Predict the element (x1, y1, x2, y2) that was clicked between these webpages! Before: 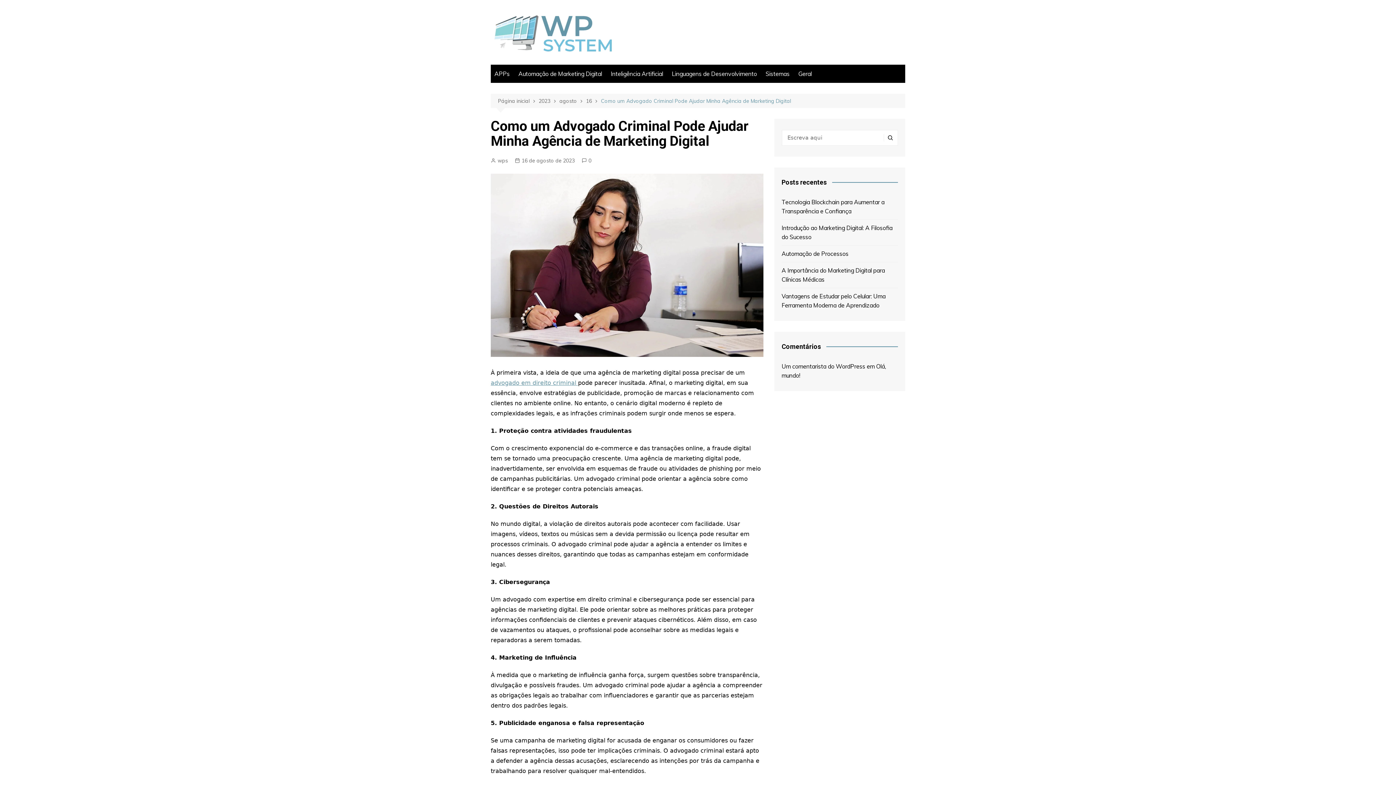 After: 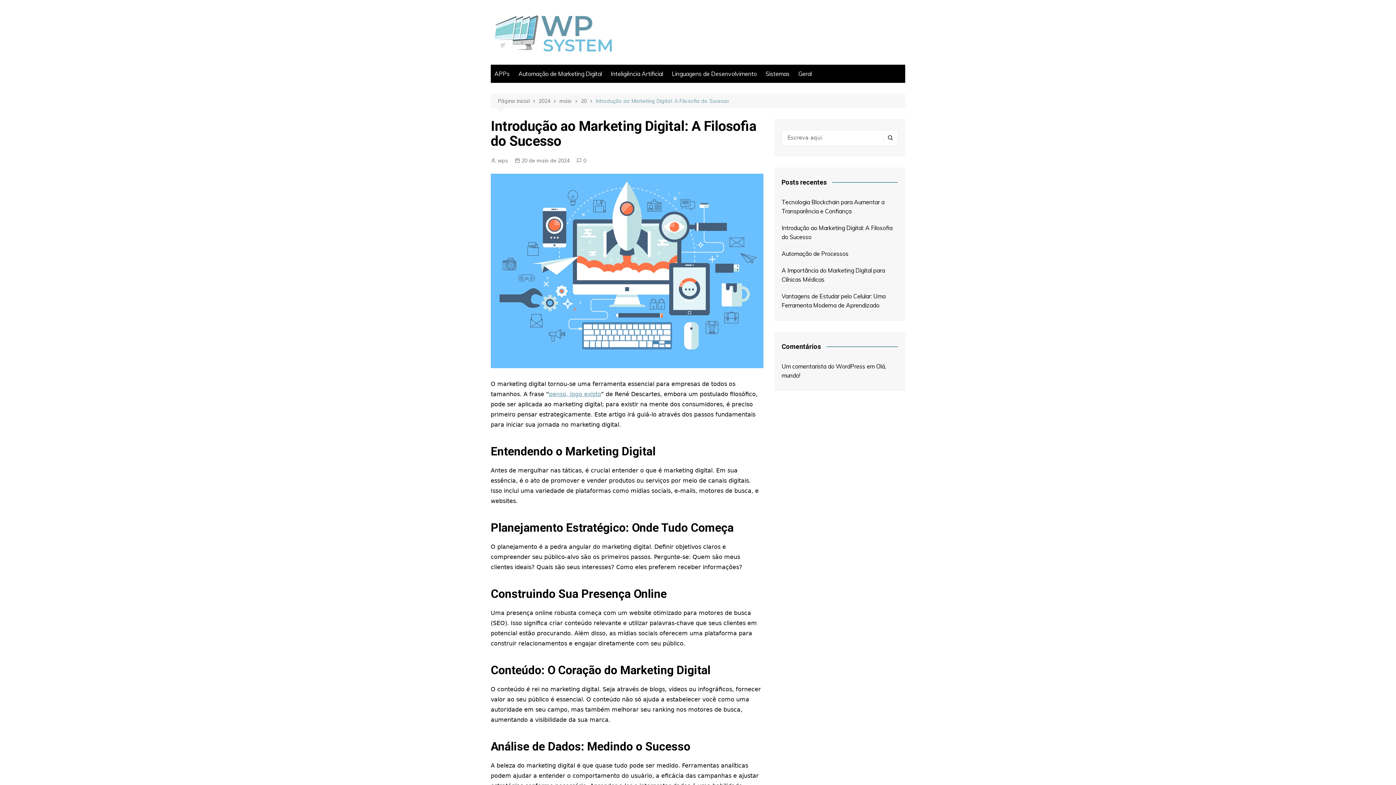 Action: bbox: (781, 223, 898, 241) label: Introdução ao Marketing Digital: A Filosofia do Sucesso